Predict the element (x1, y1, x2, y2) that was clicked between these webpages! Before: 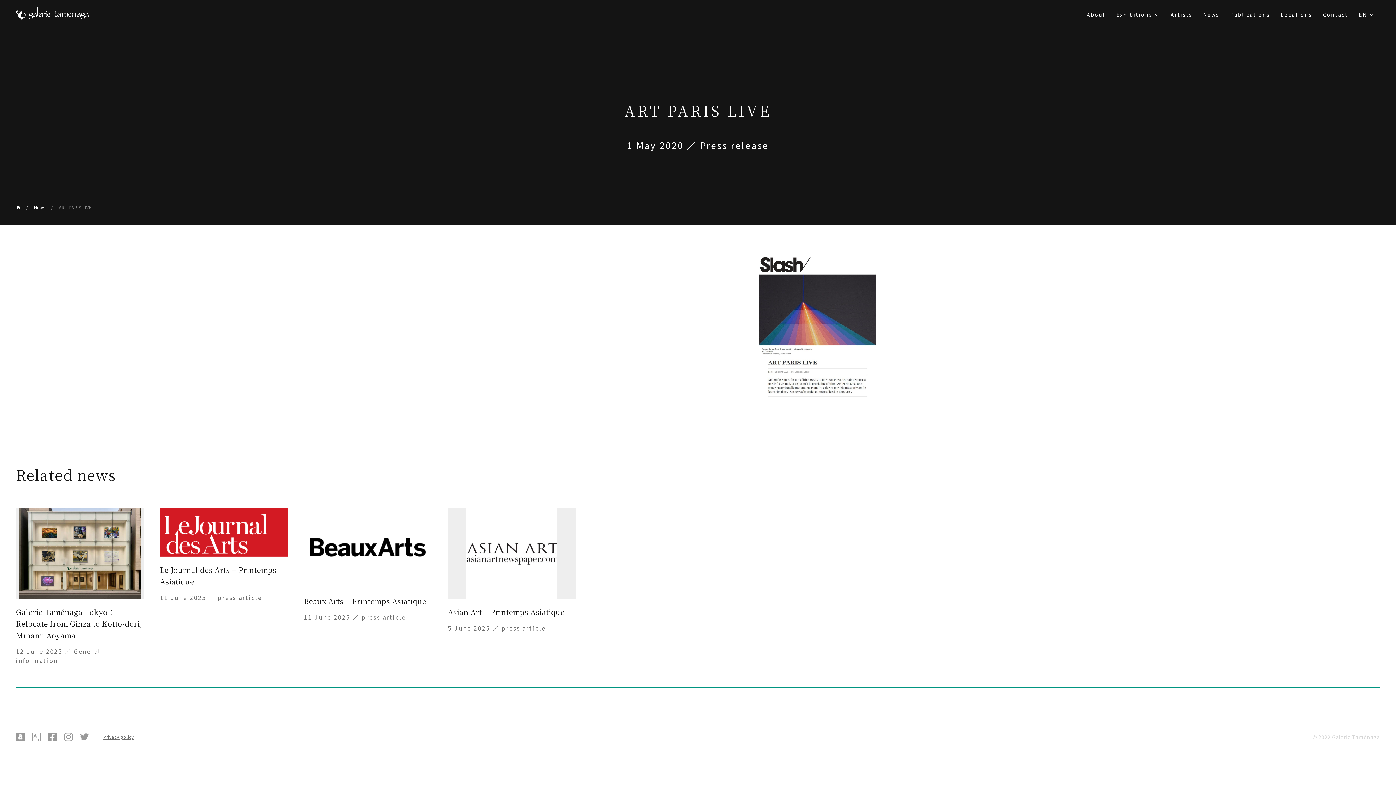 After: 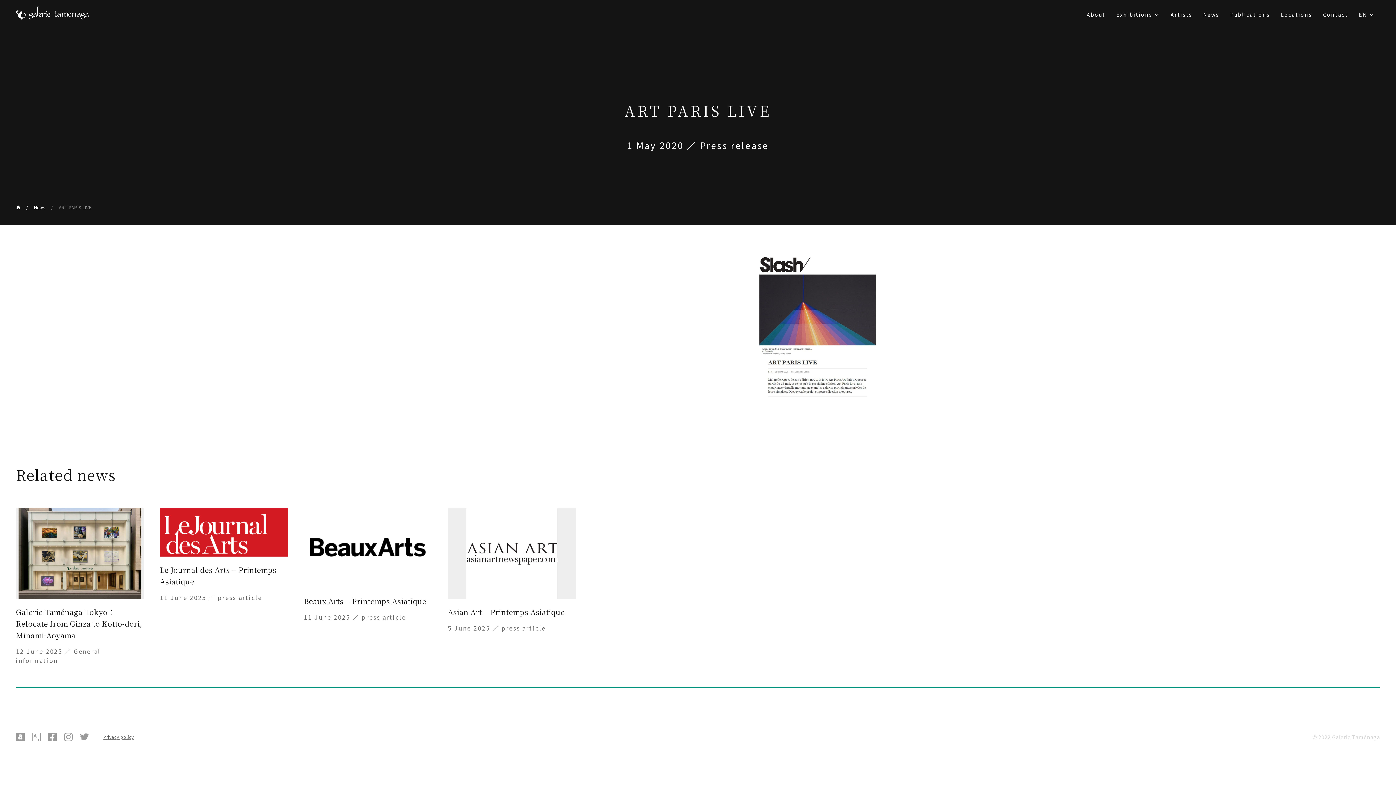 Action: label: ART PARIS LIVE bbox: (45, 204, 91, 210)